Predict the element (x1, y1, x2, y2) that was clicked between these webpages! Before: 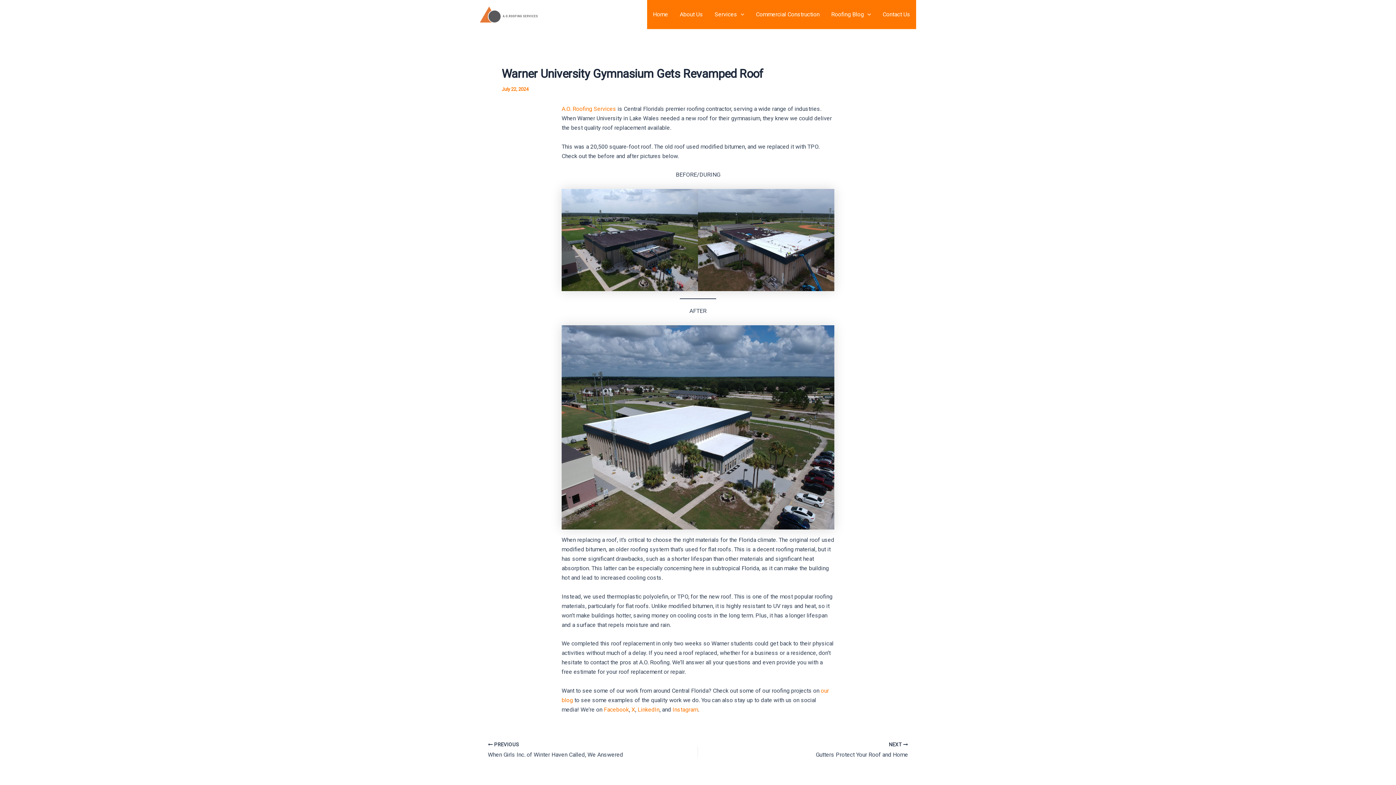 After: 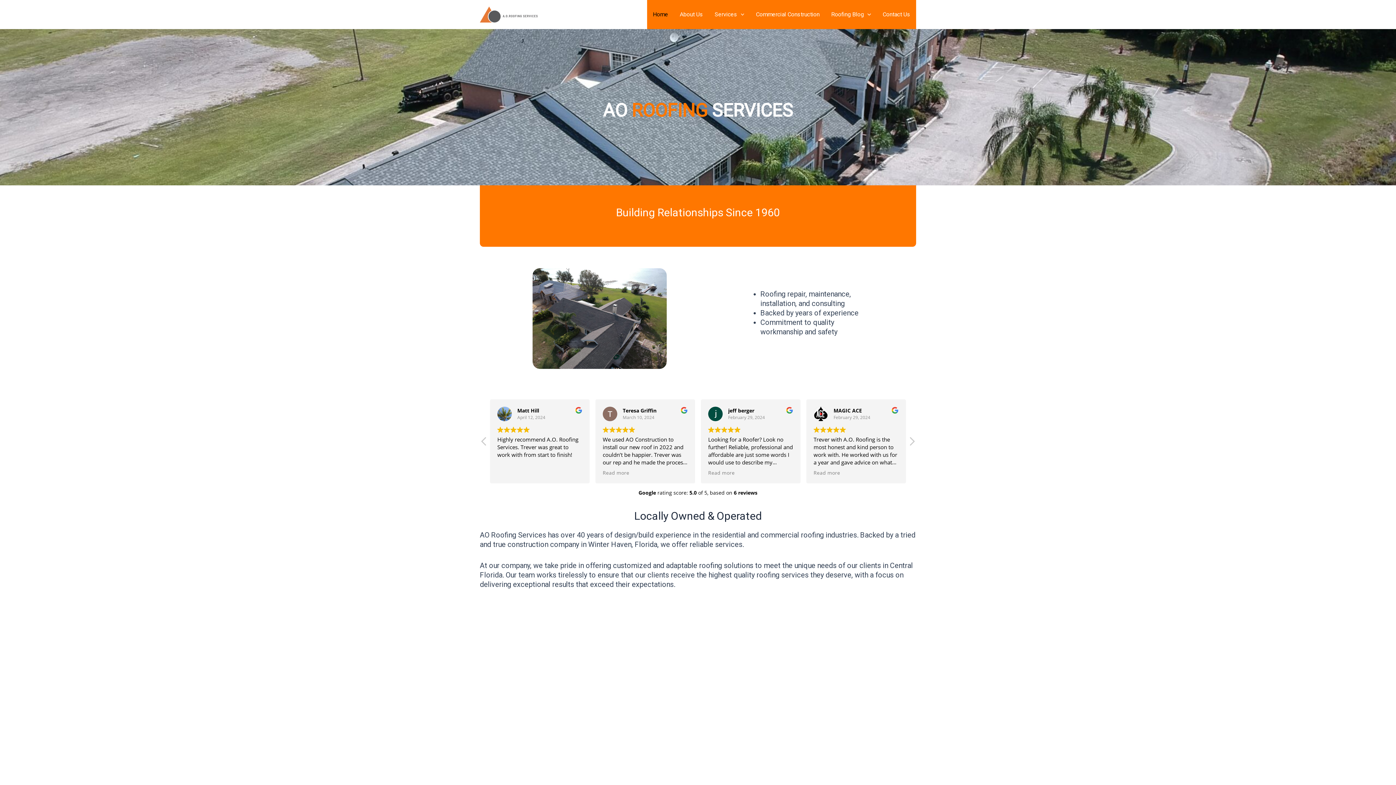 Action: bbox: (561, 105, 616, 112) label: A.O. Roofing Services